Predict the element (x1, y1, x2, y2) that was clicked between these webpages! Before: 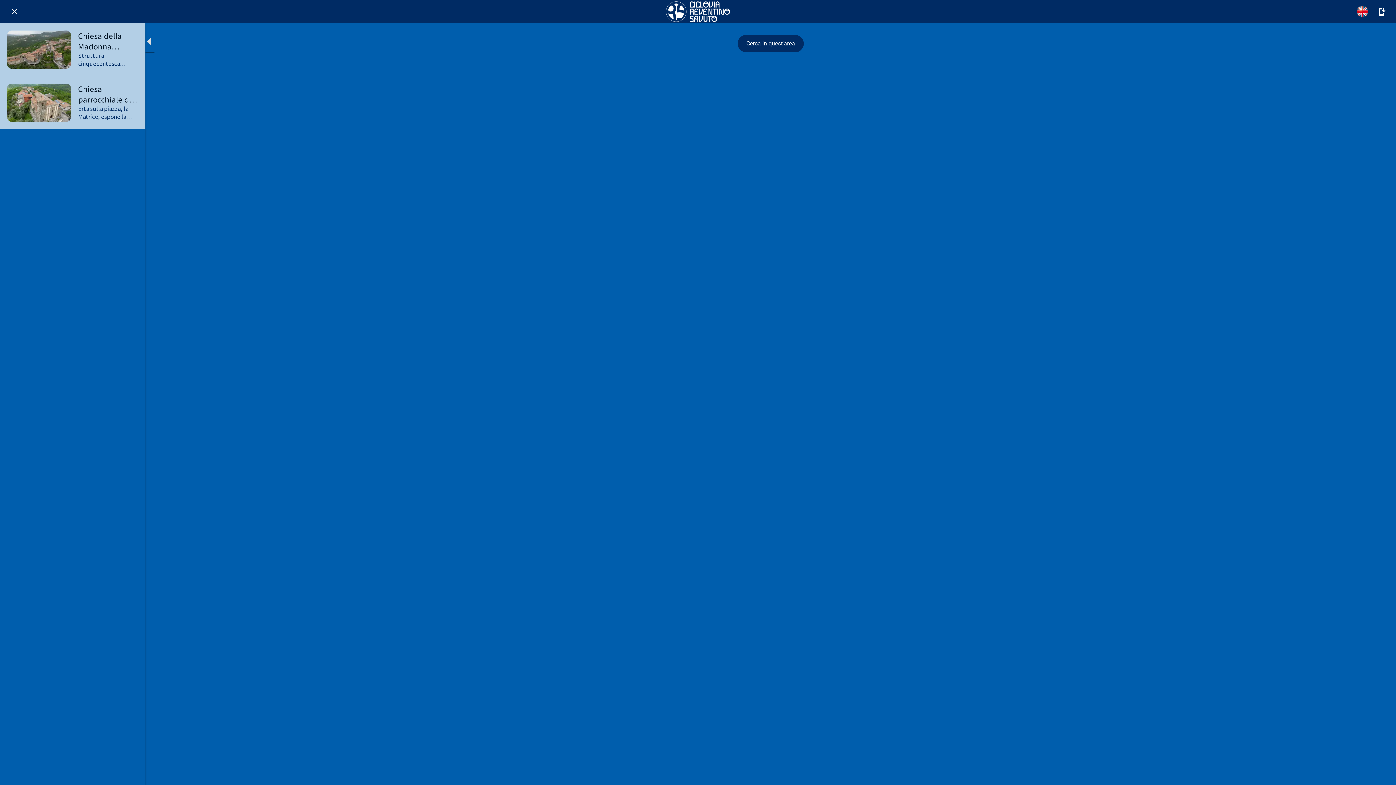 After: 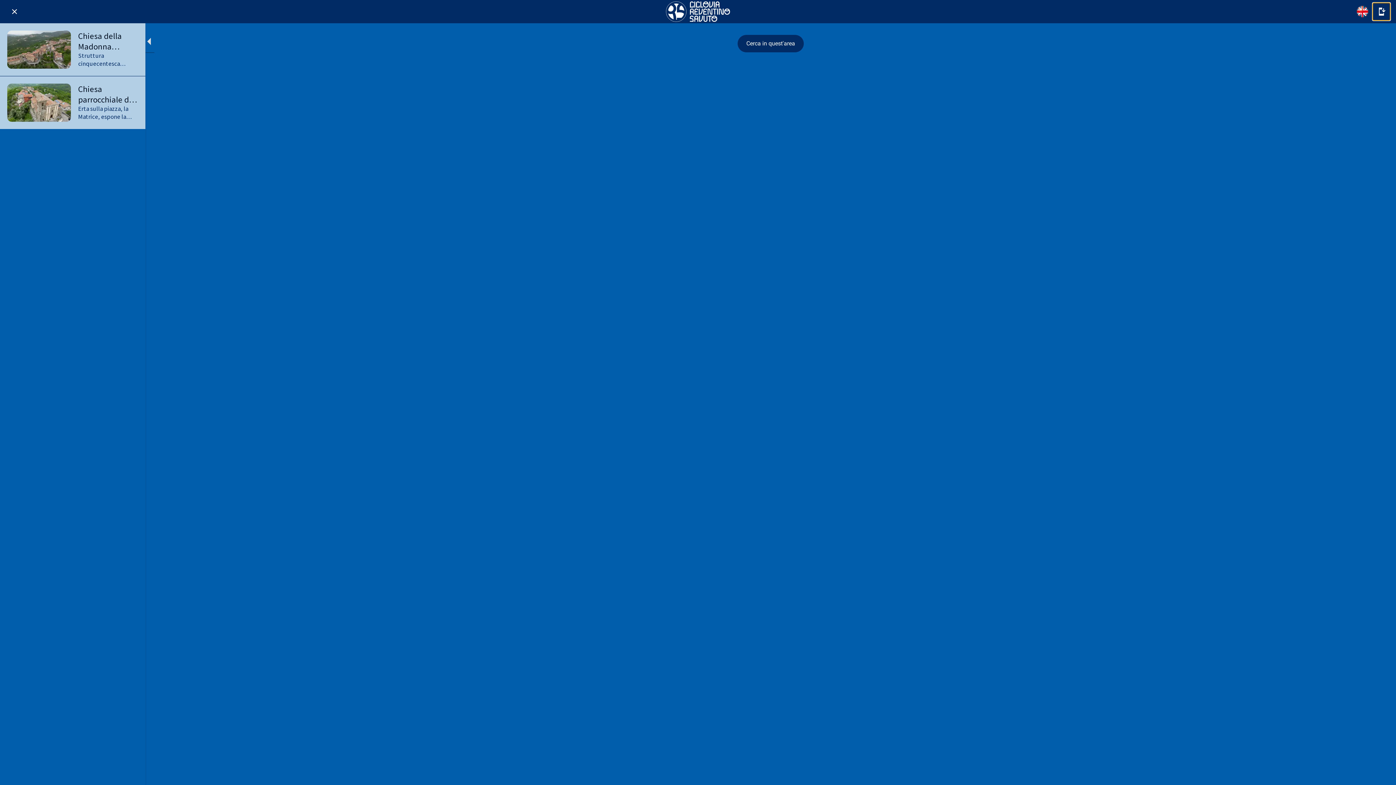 Action: label: Altre opzioni  bbox: (1373, 2, 1390, 20)